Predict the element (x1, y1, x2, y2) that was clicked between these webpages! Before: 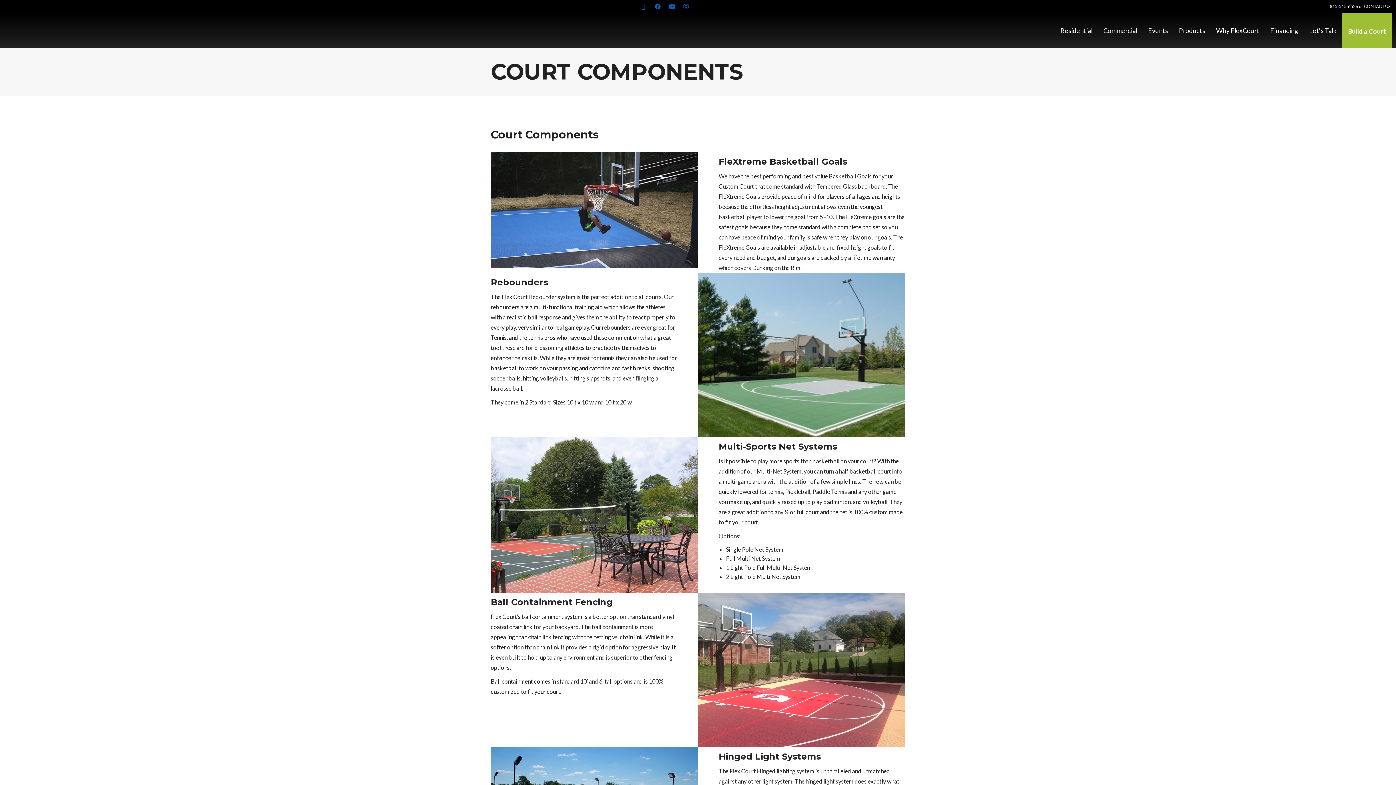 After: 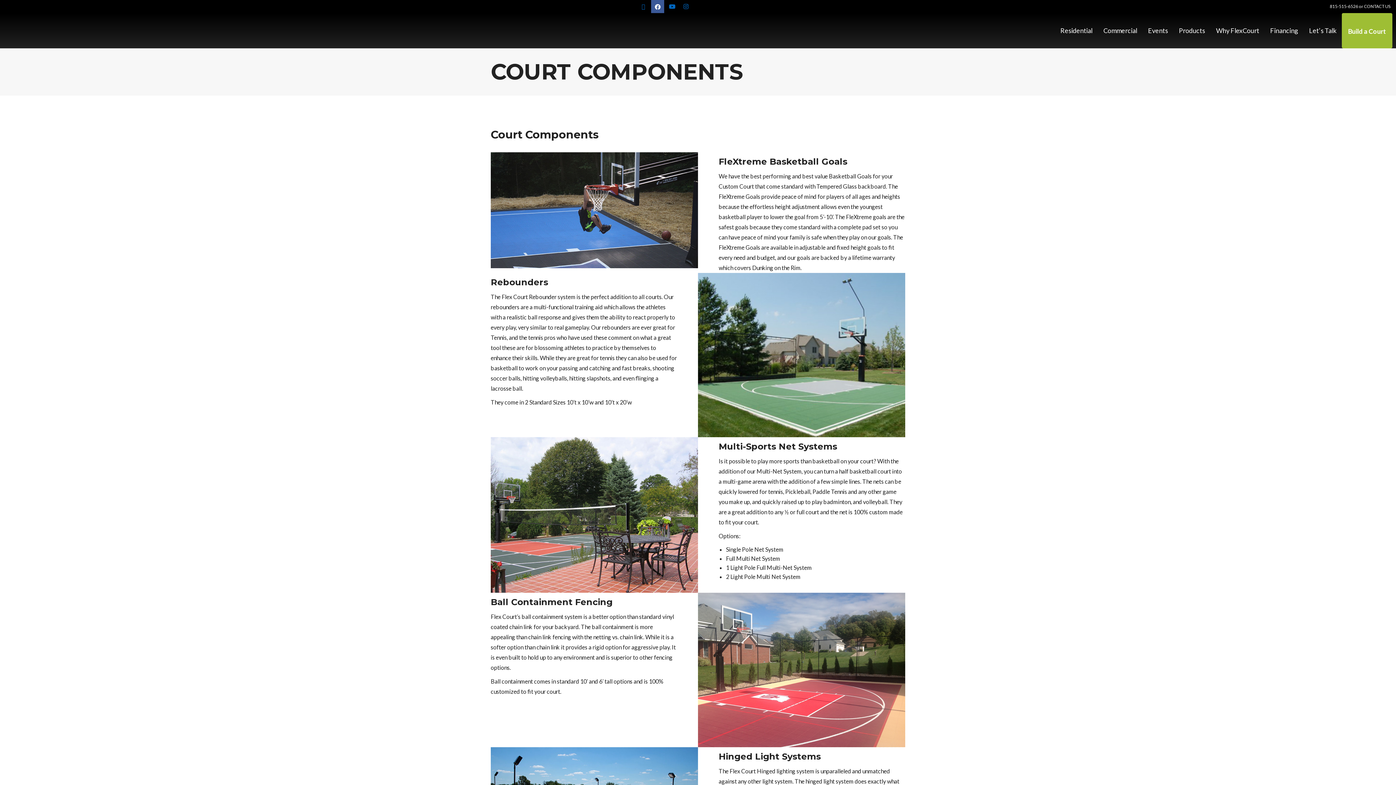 Action: bbox: (651, 0, 664, 13)